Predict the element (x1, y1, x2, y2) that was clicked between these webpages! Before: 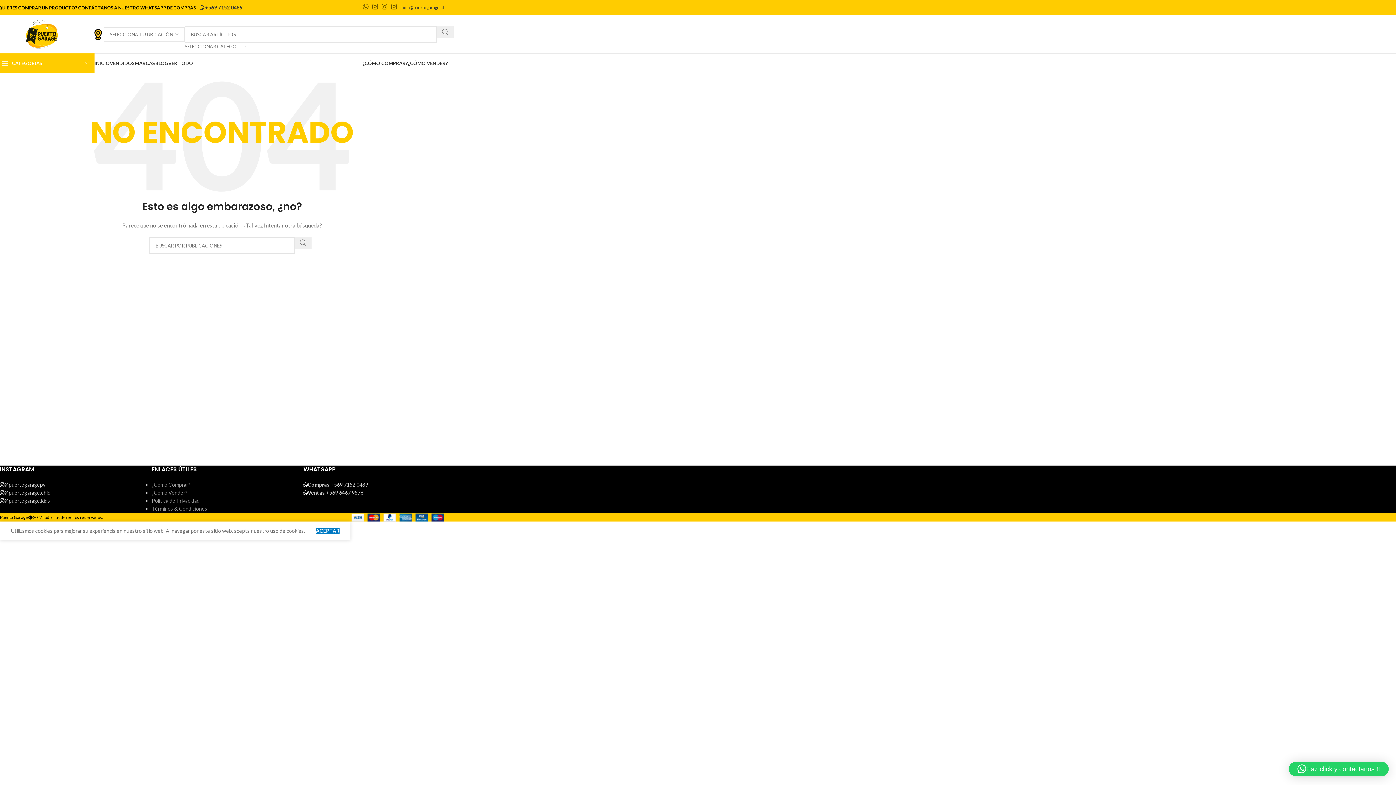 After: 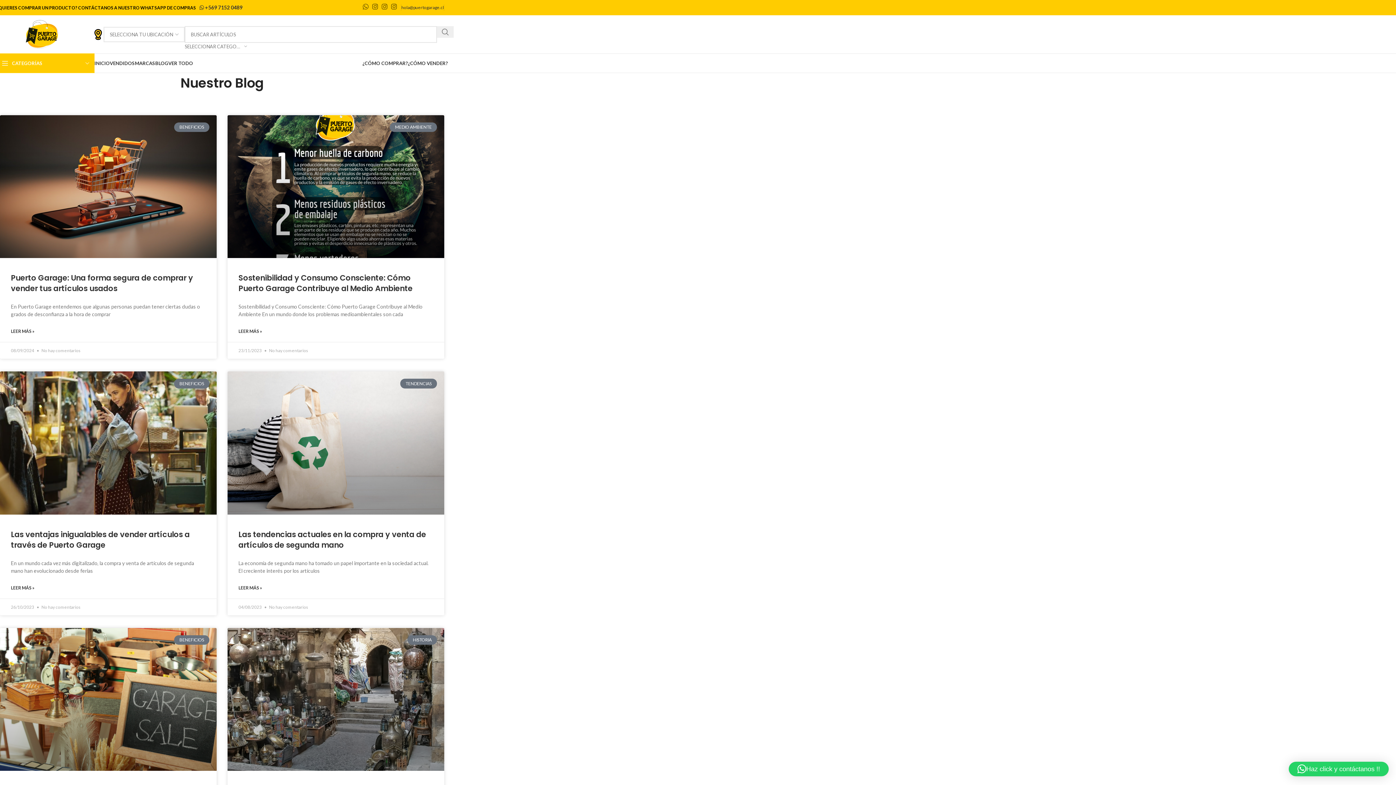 Action: label: BLOG bbox: (155, 56, 168, 70)